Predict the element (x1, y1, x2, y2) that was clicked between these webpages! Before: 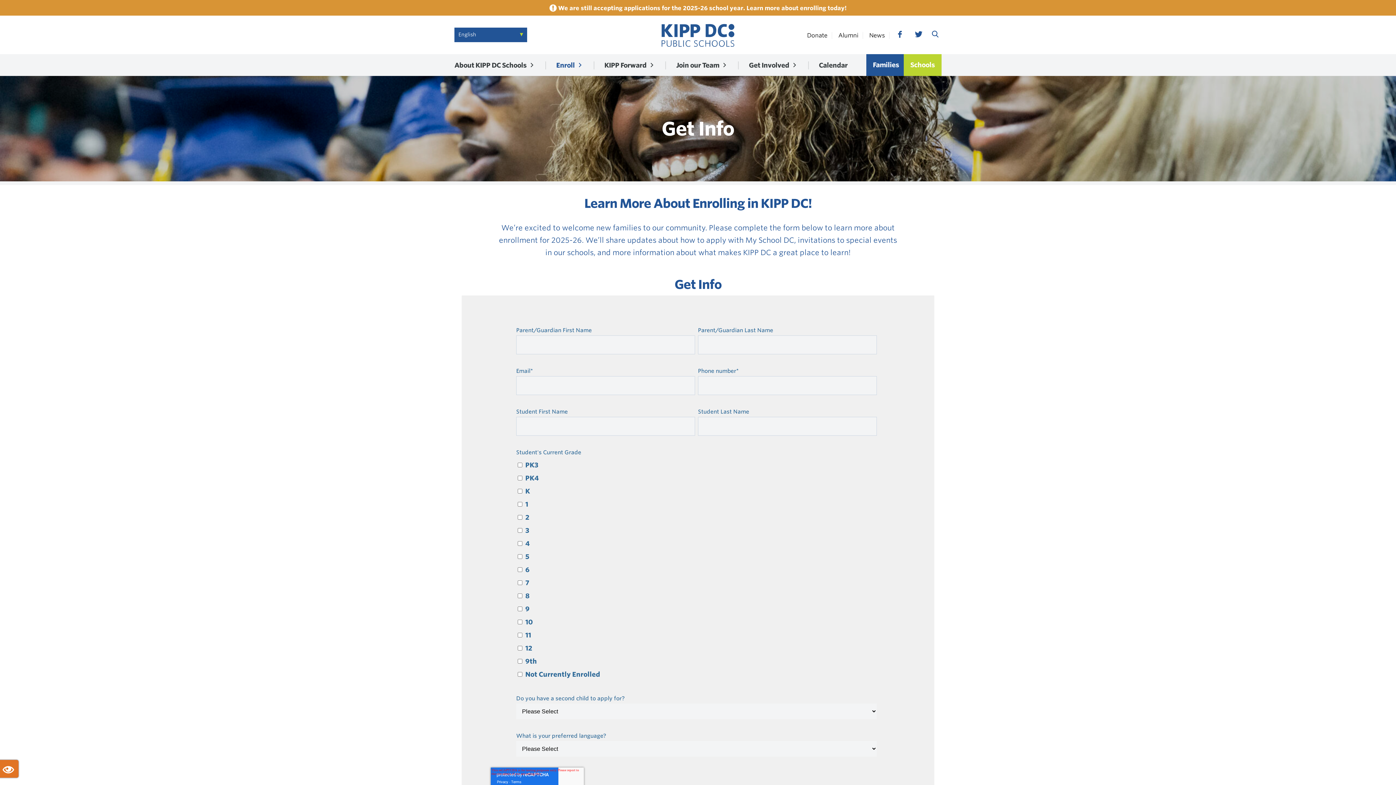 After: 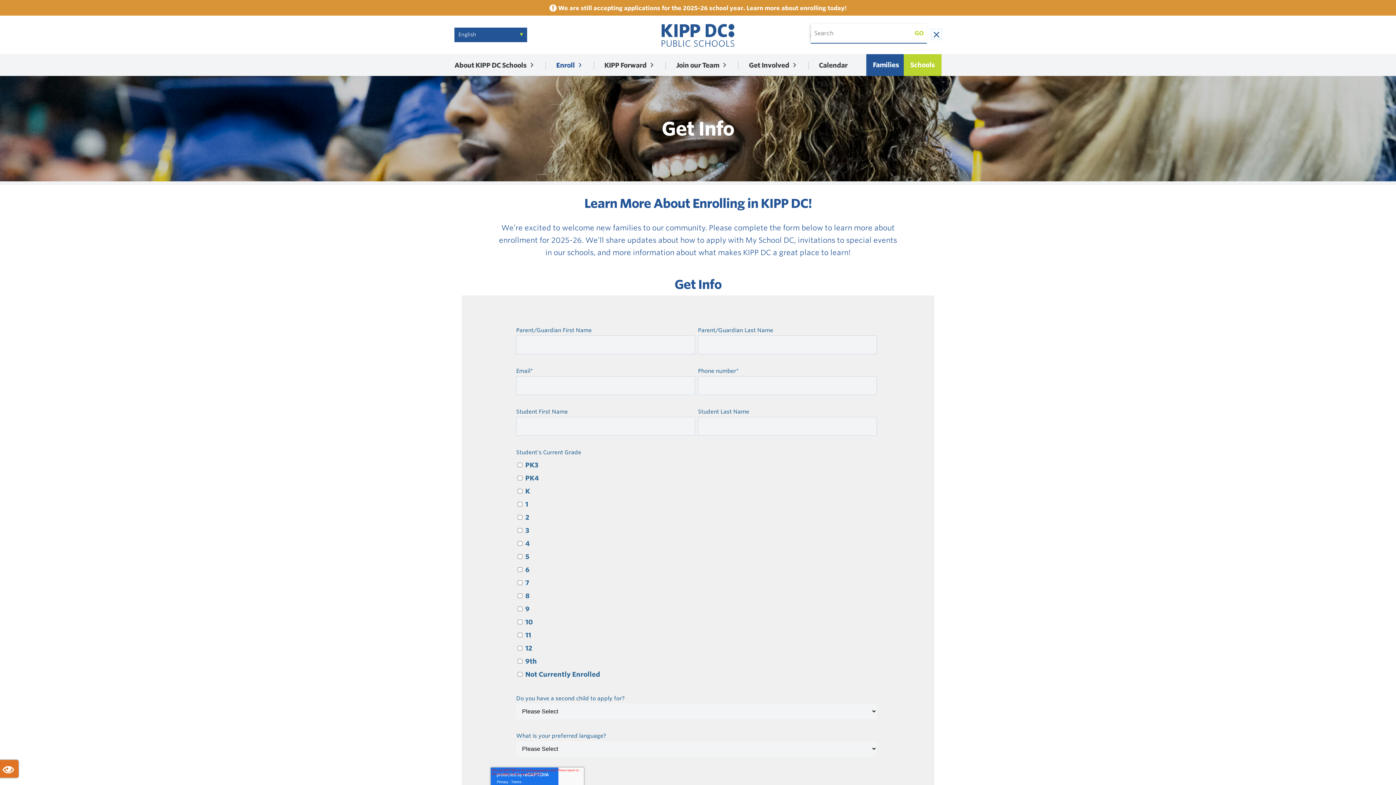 Action: label: Opens search bar bbox: (928, 27, 941, 40)